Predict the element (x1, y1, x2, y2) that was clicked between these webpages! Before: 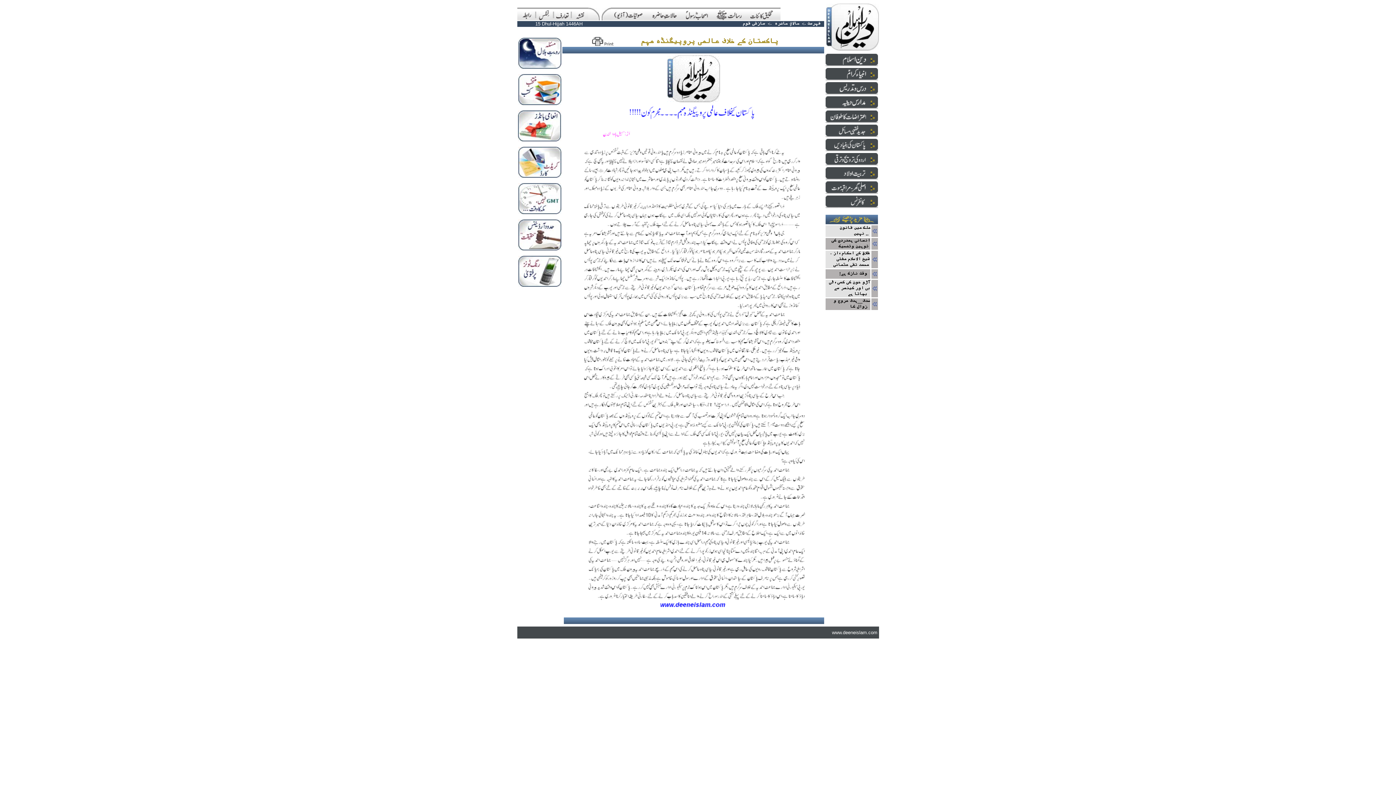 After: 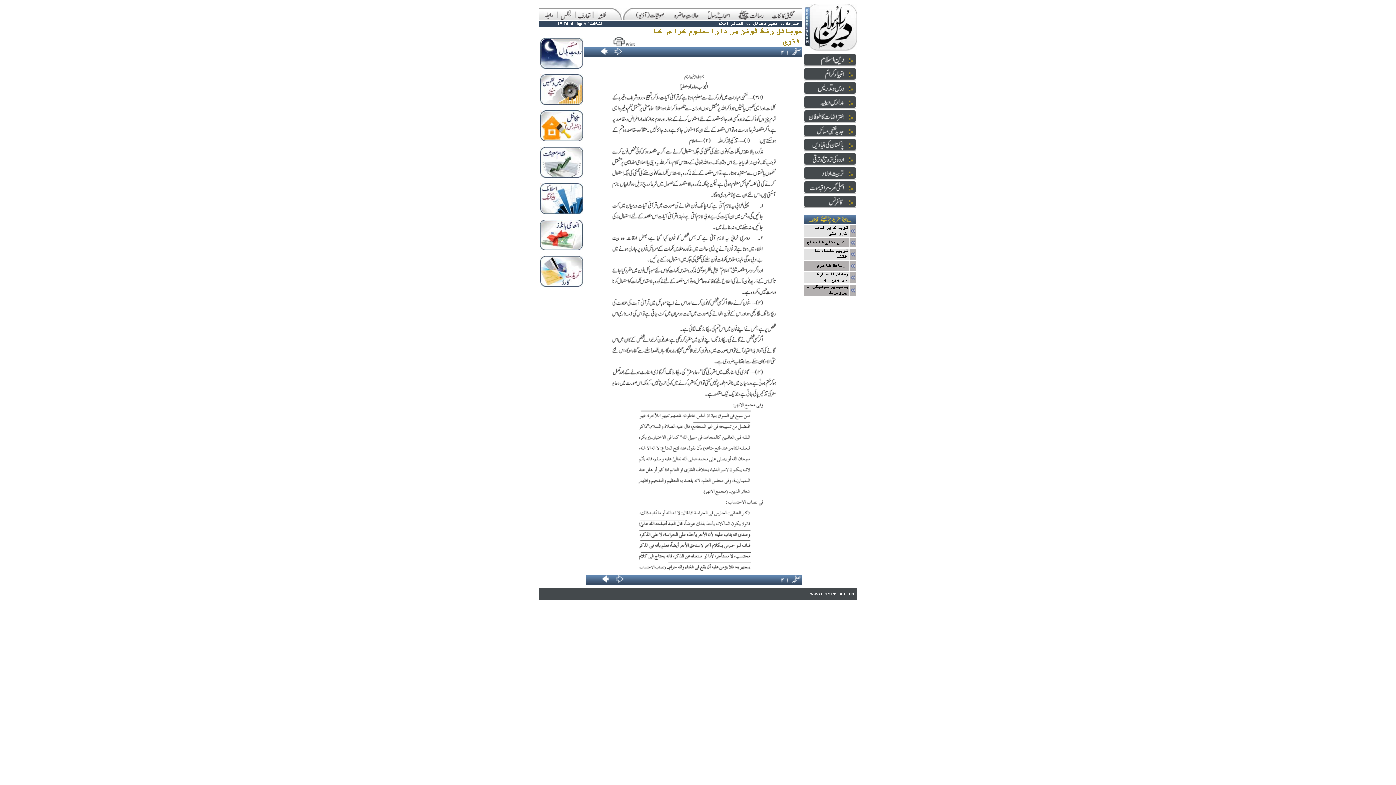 Action: bbox: (518, 282, 561, 288)